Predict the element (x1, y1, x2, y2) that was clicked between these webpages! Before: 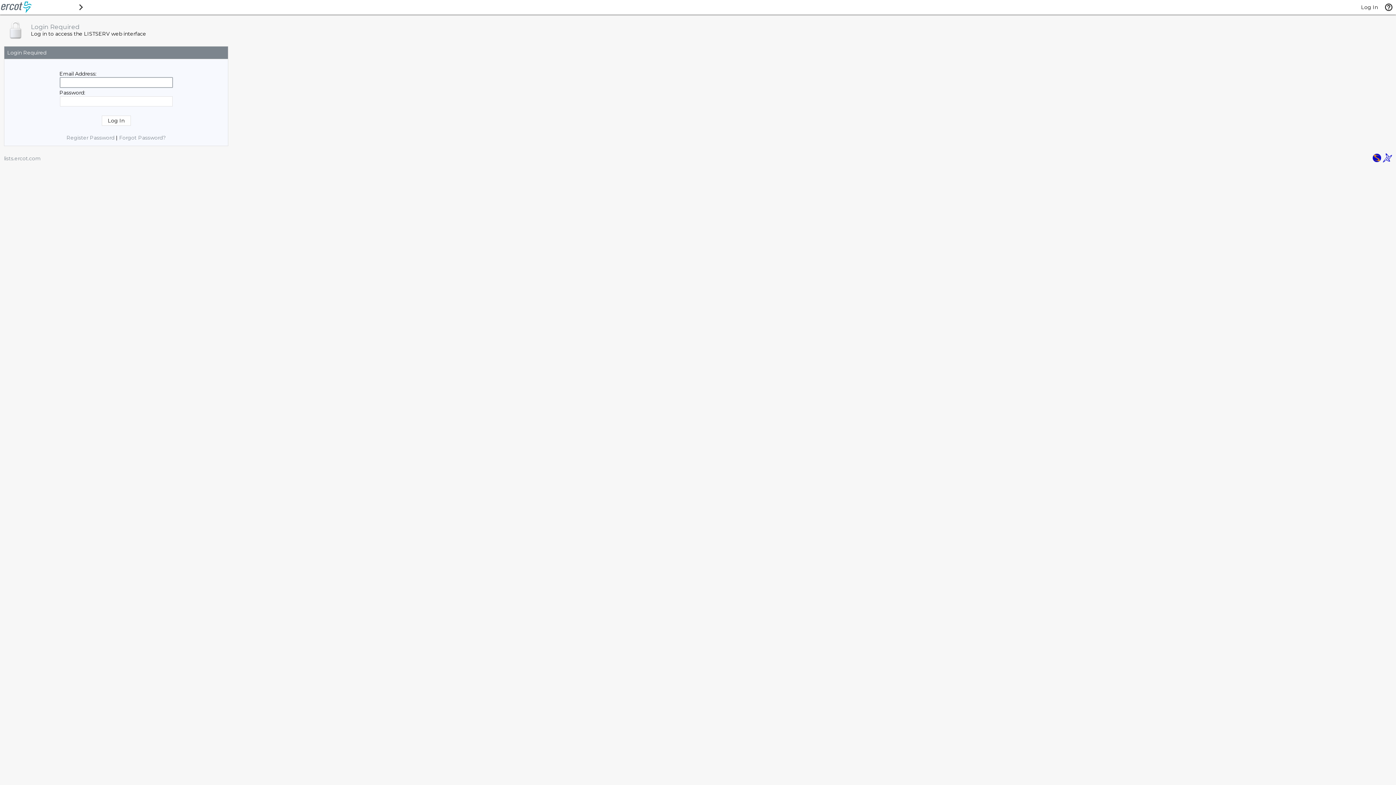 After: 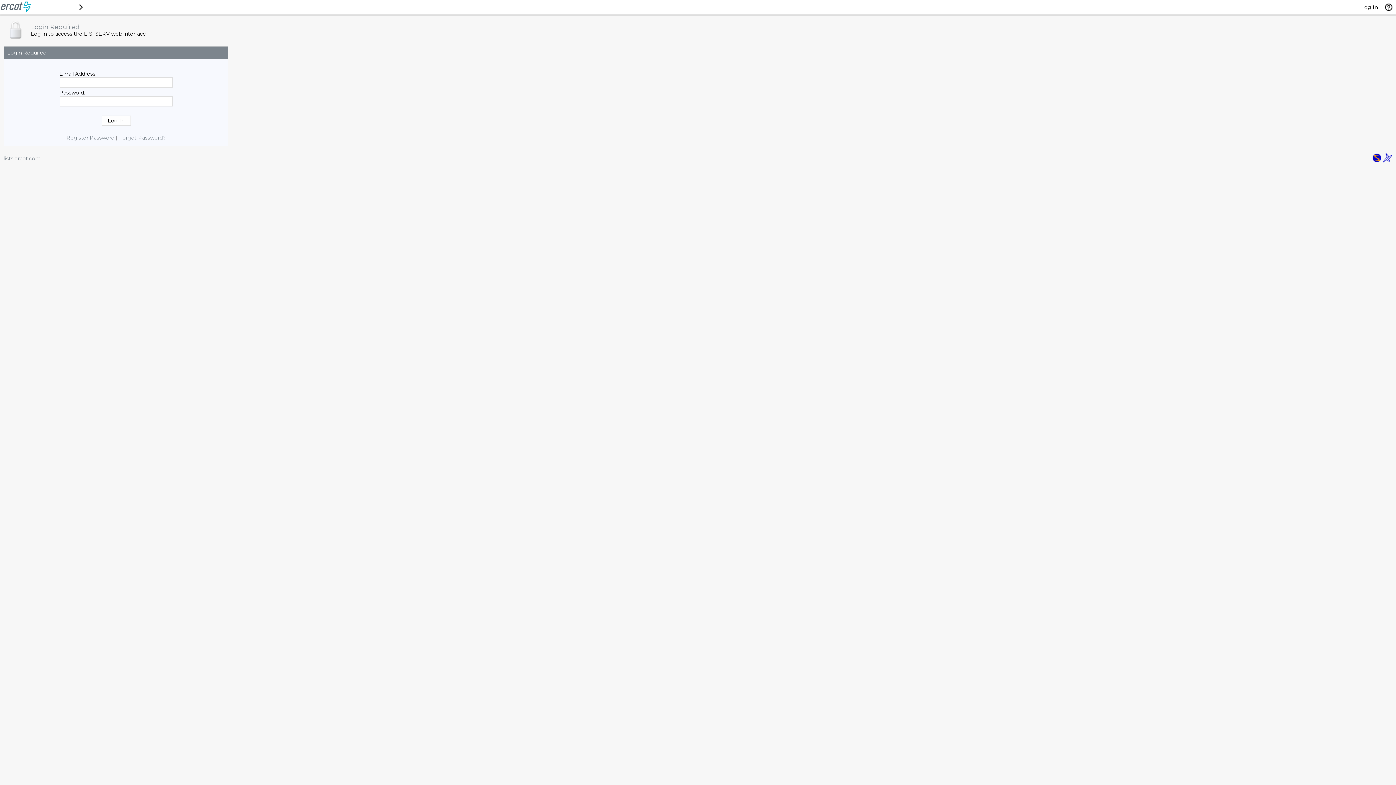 Action: bbox: (1372, 157, 1381, 164)